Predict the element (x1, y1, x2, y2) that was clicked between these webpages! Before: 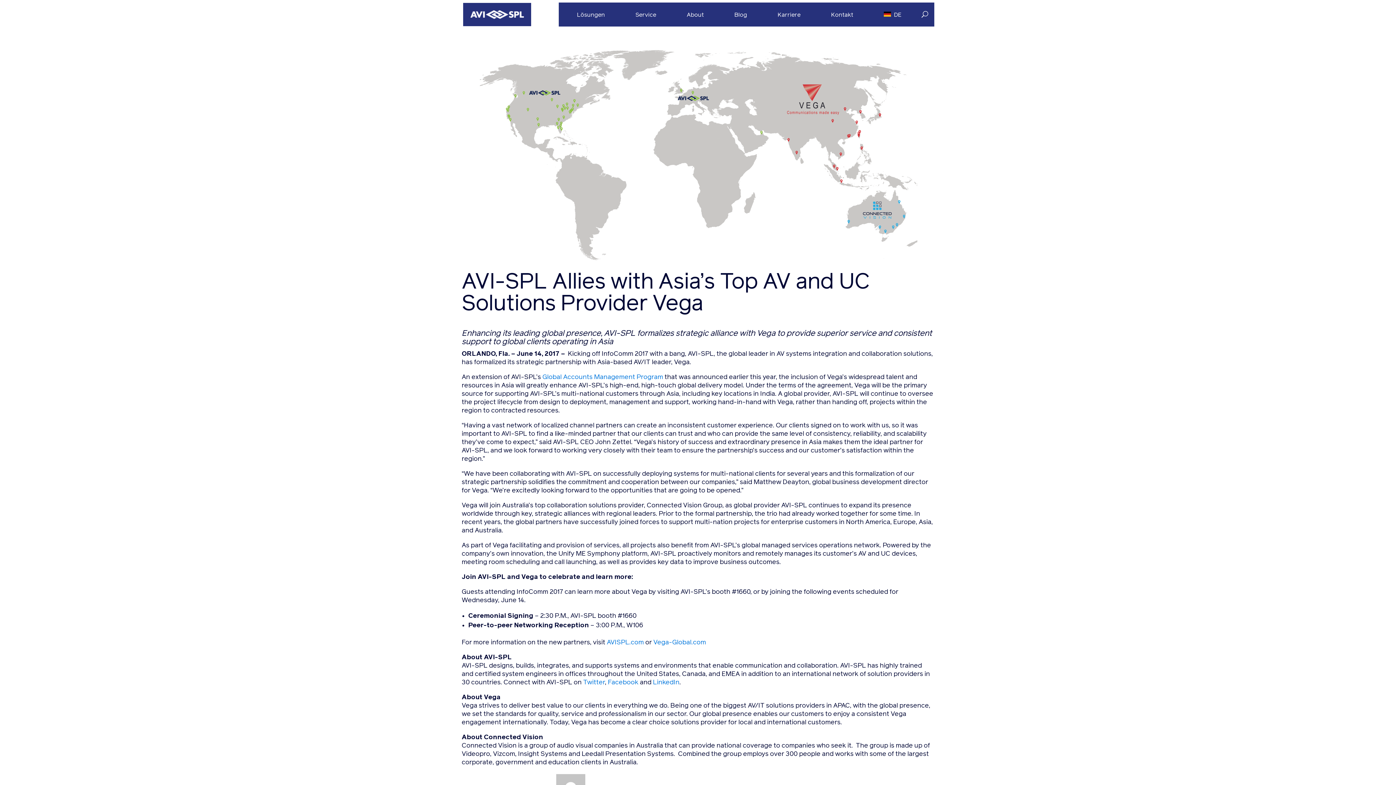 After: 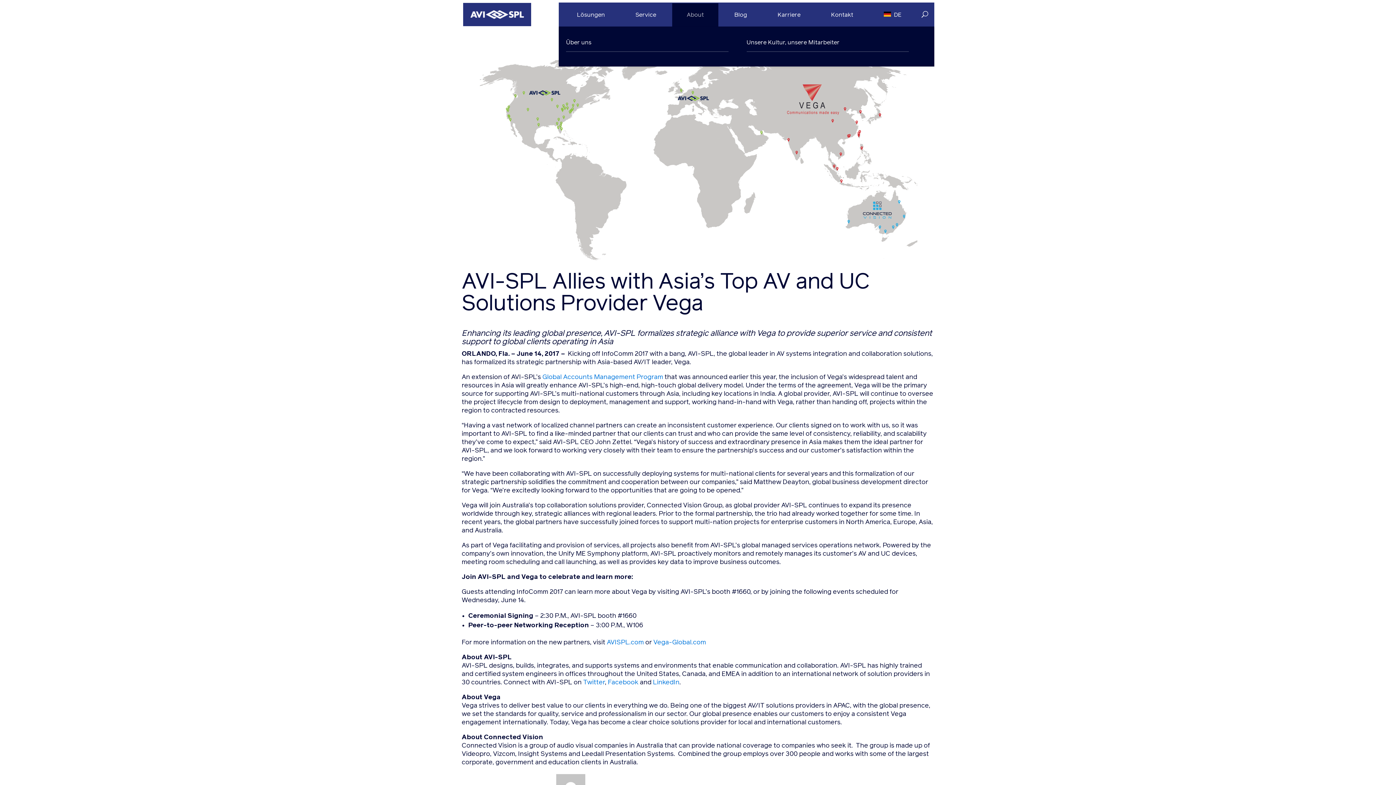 Action: label: About bbox: (686, 3, 704, 26)